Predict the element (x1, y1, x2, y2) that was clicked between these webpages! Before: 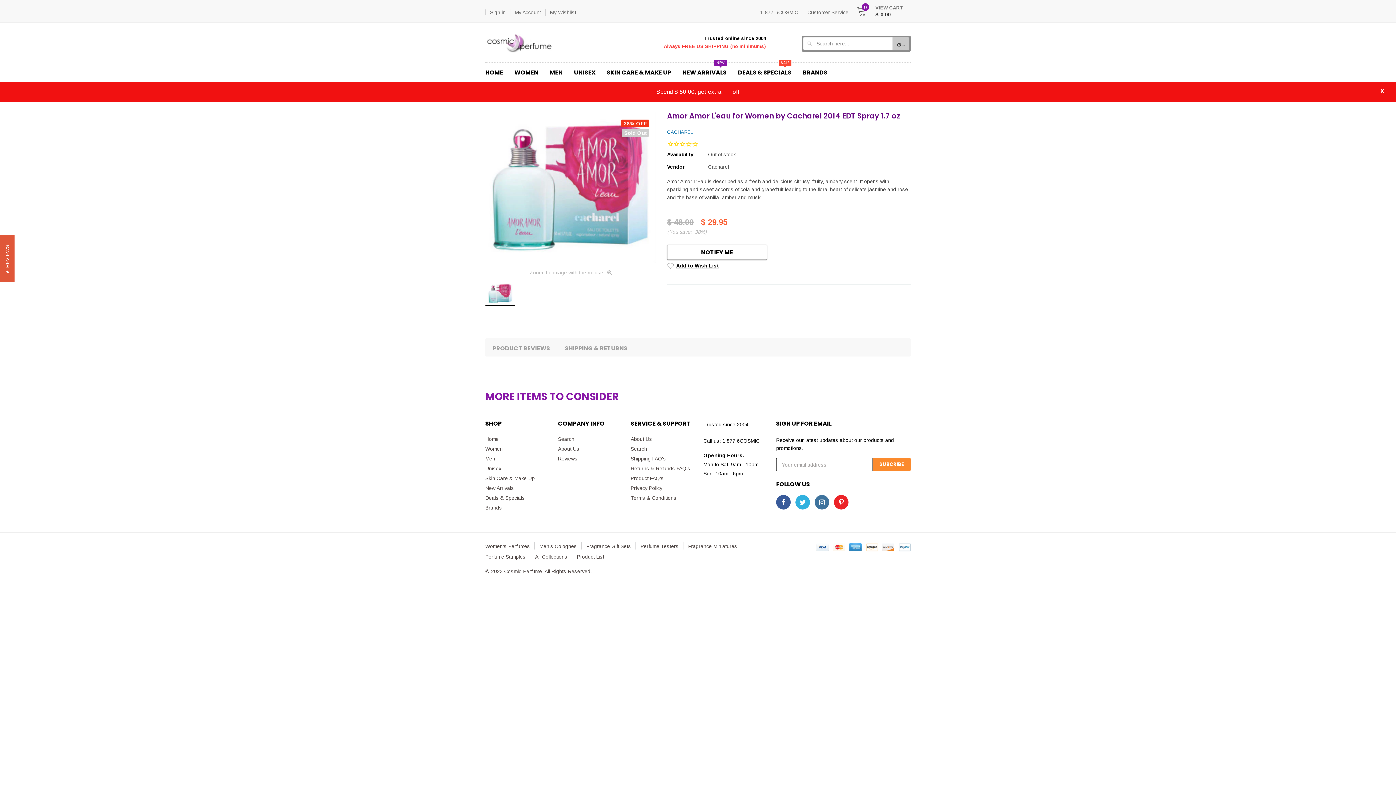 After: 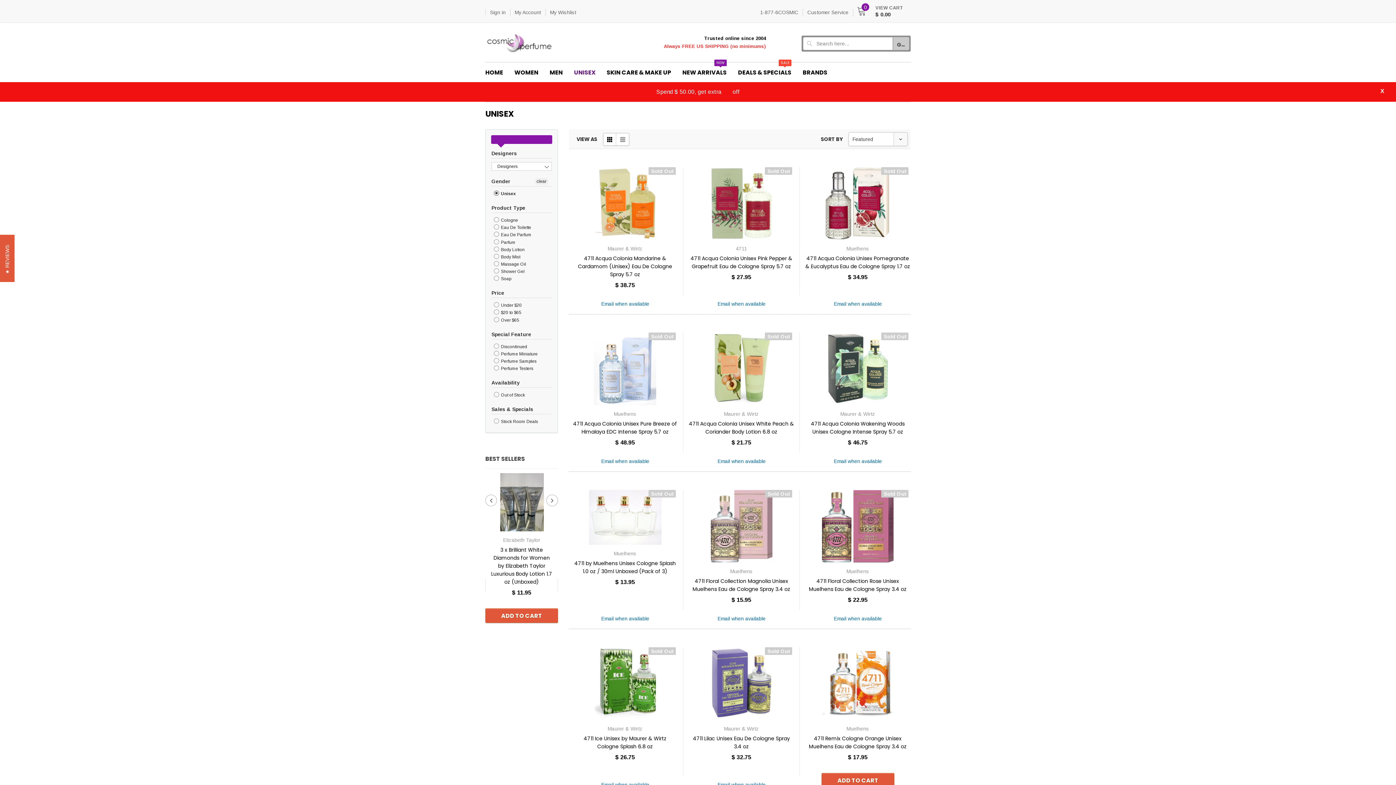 Action: label: Unisex bbox: (485, 447, 547, 457)